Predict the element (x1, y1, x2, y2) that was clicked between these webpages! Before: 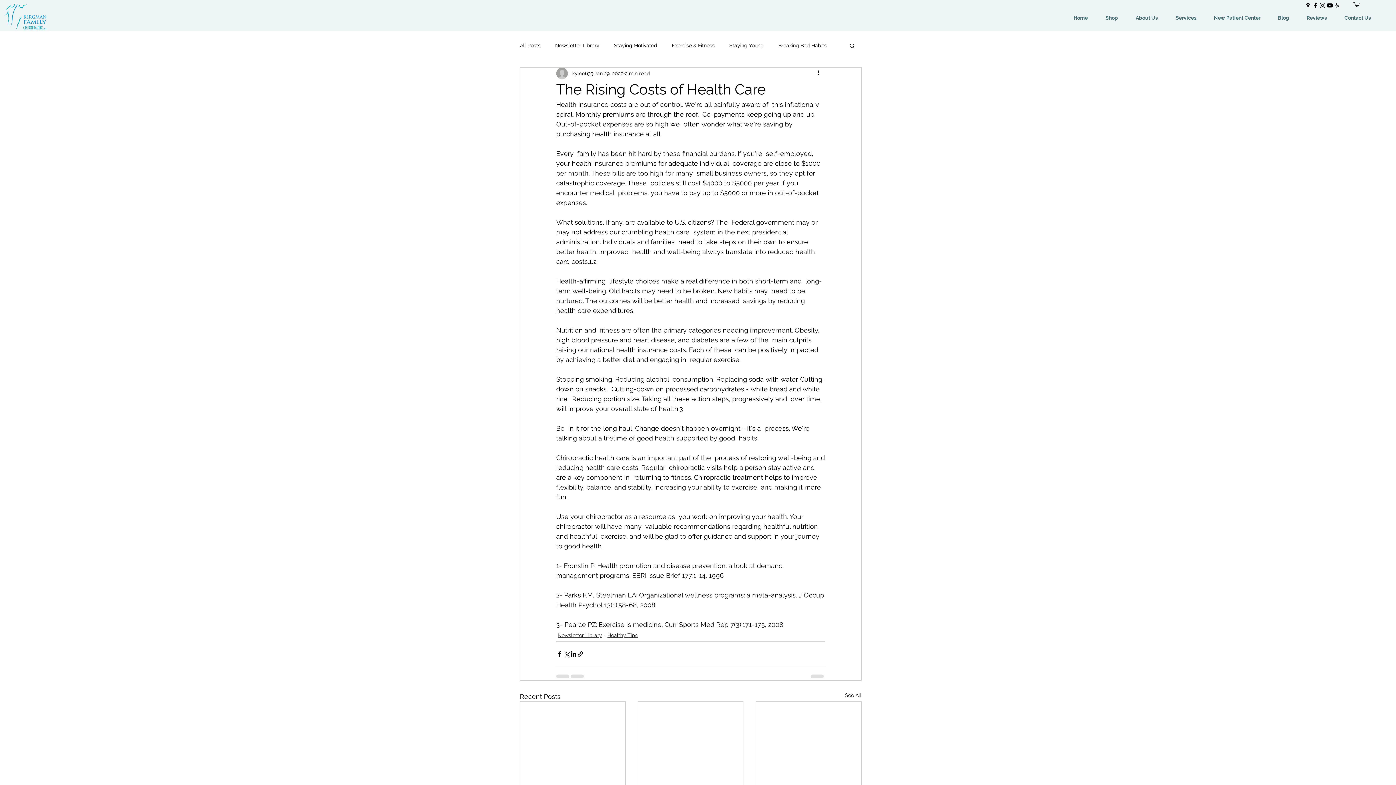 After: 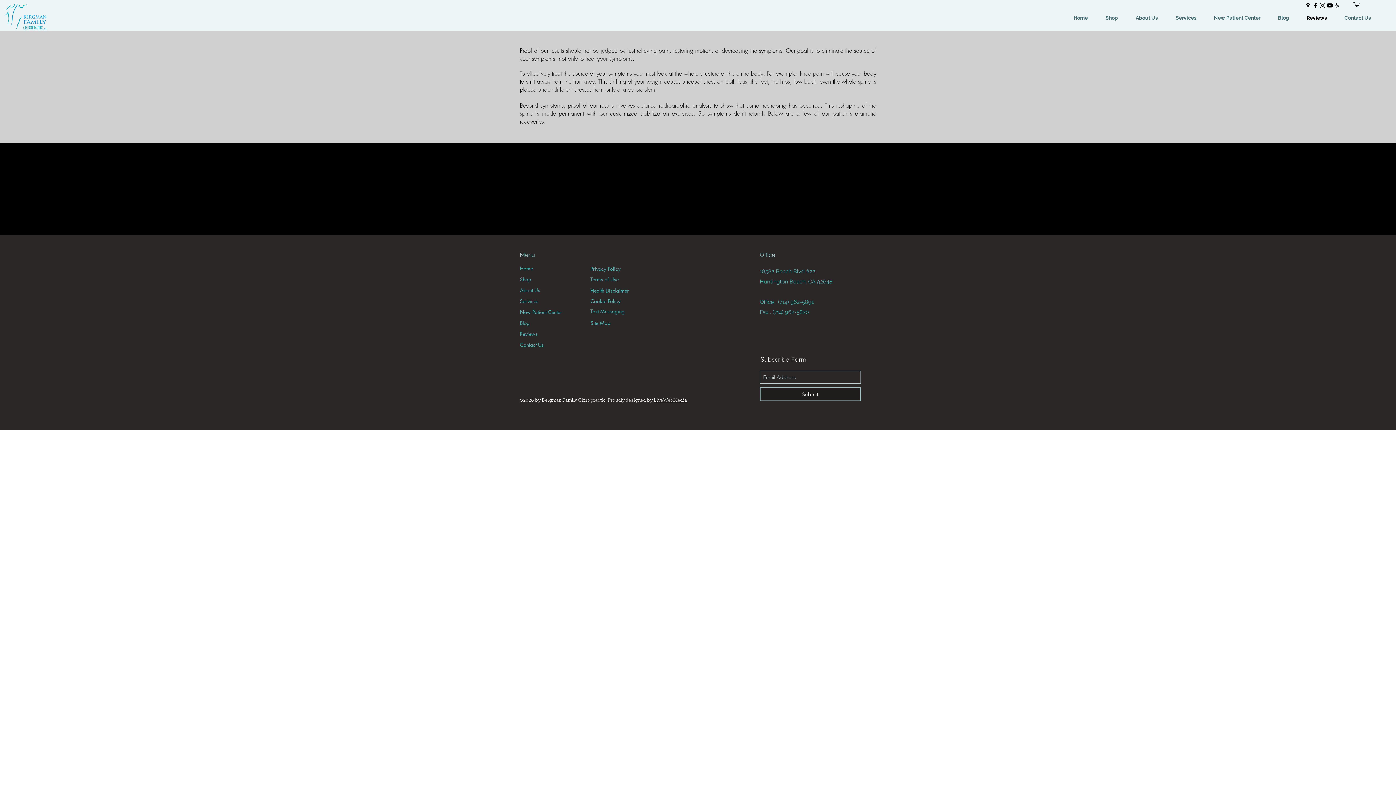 Action: bbox: (1293, 12, 1330, 23) label: Reviews